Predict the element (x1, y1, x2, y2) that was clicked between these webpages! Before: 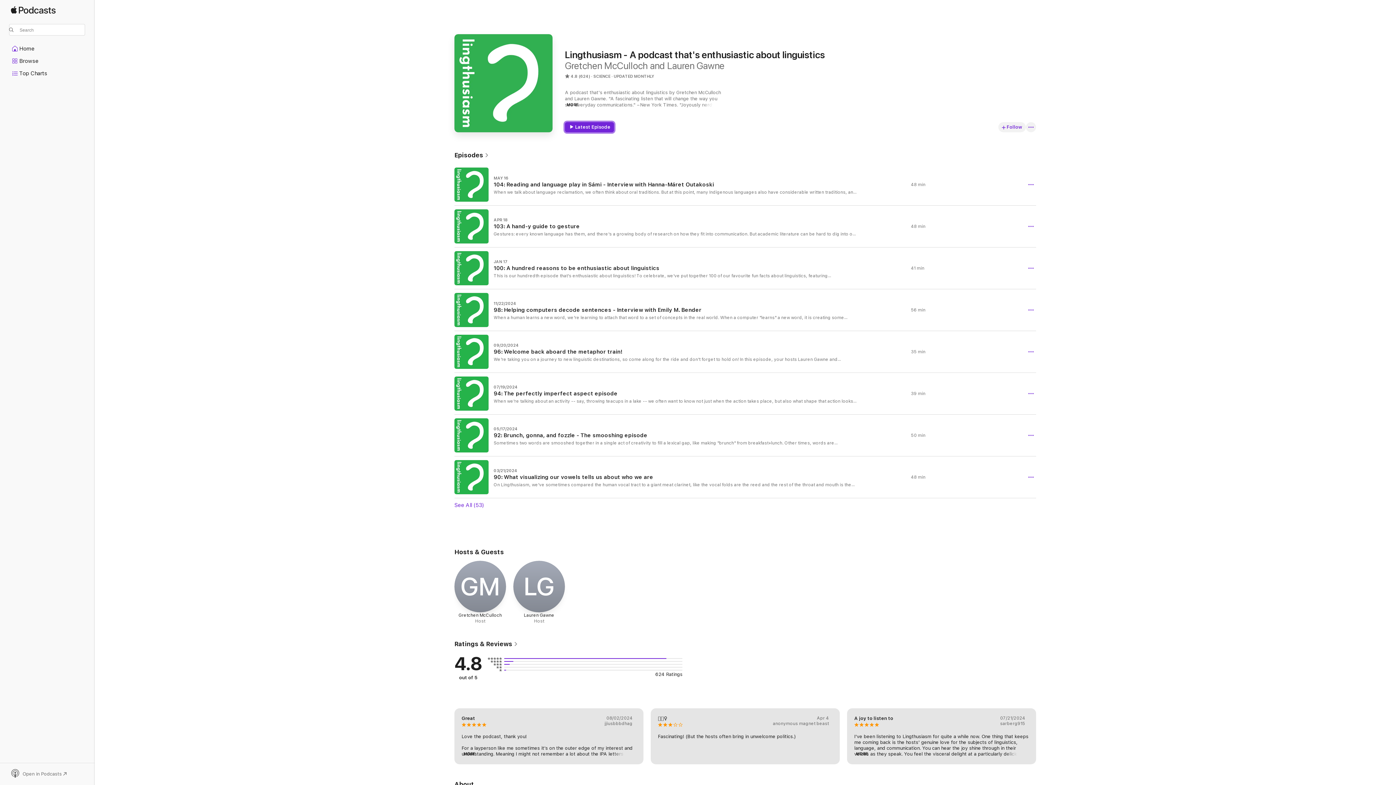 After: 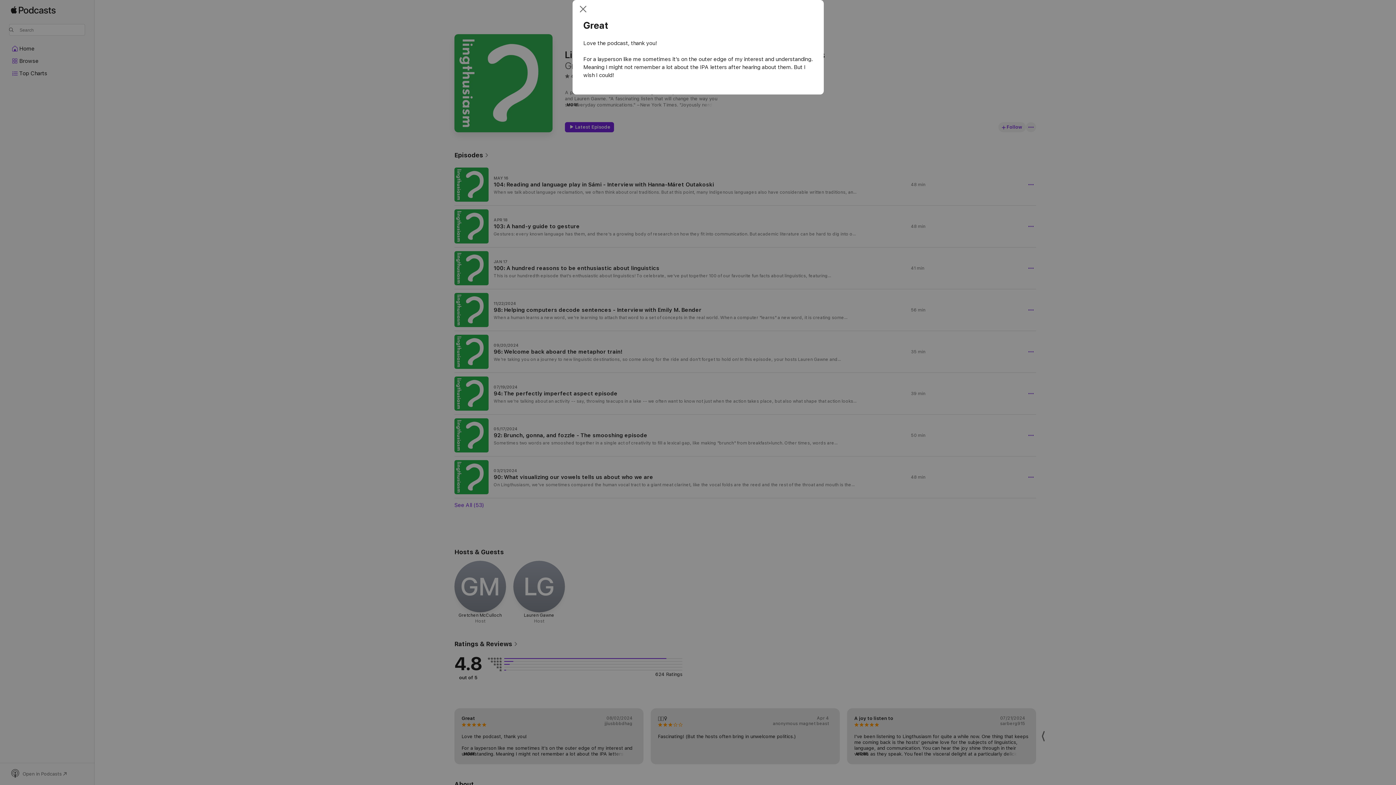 Action: bbox: (461, 752, 475, 757) label: MORE